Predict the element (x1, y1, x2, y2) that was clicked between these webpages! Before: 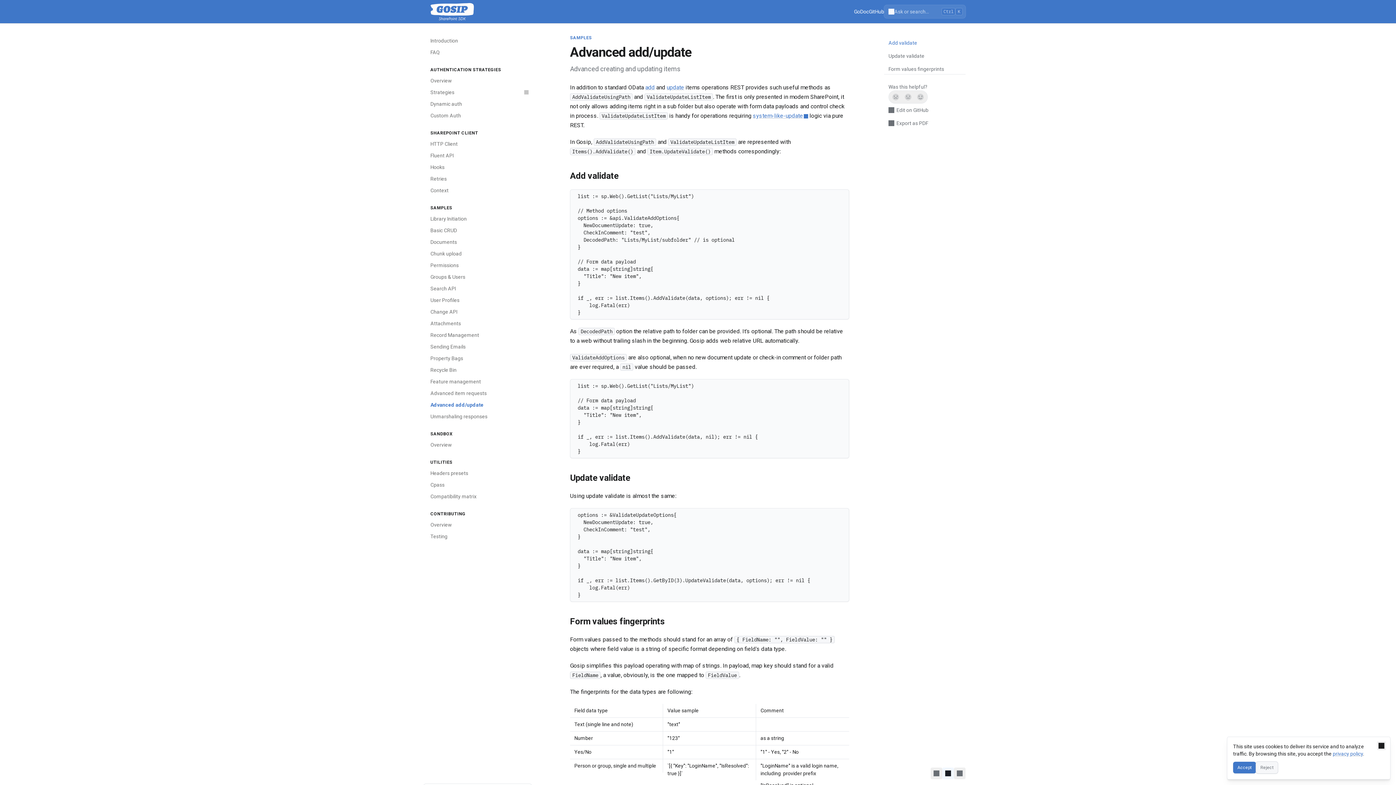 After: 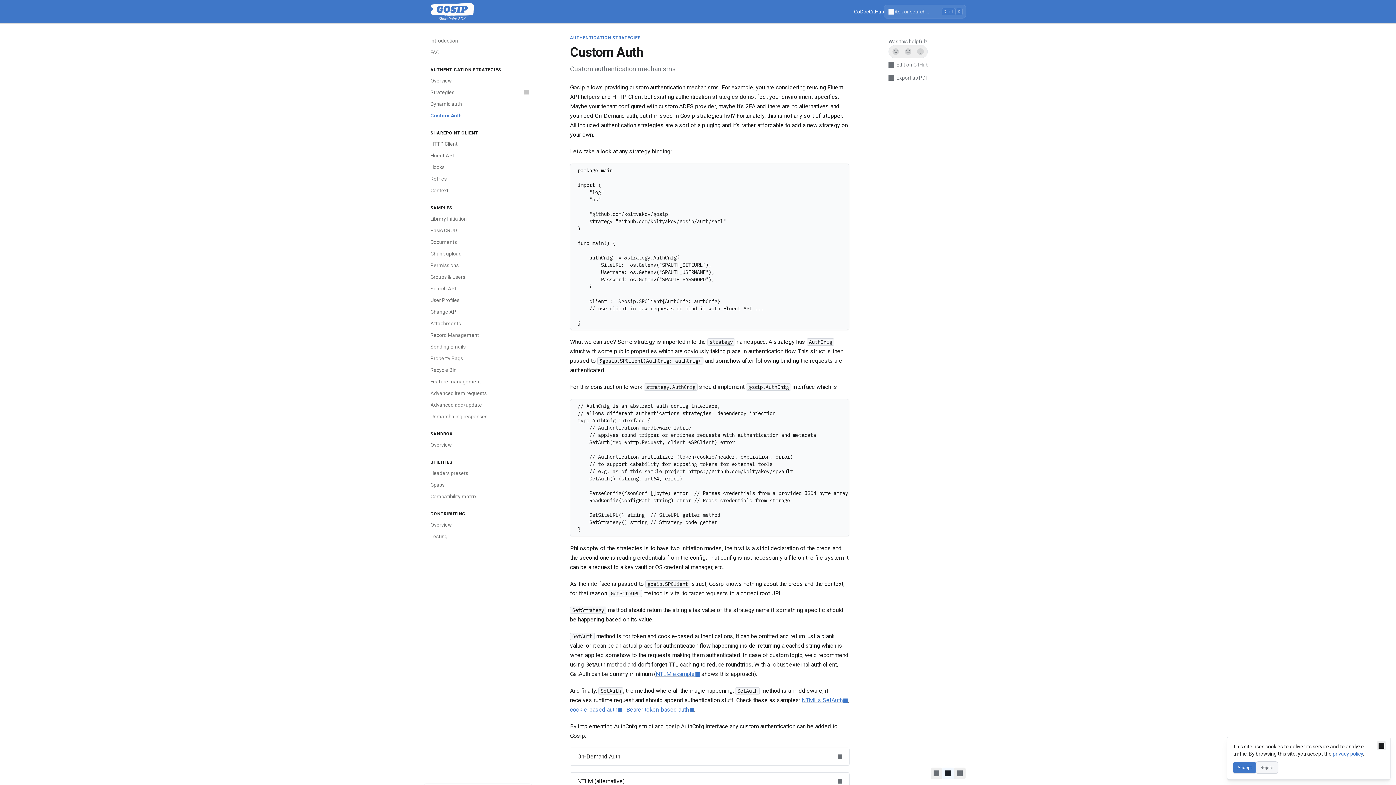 Action: label: Custom Auth bbox: (426, 109, 532, 121)